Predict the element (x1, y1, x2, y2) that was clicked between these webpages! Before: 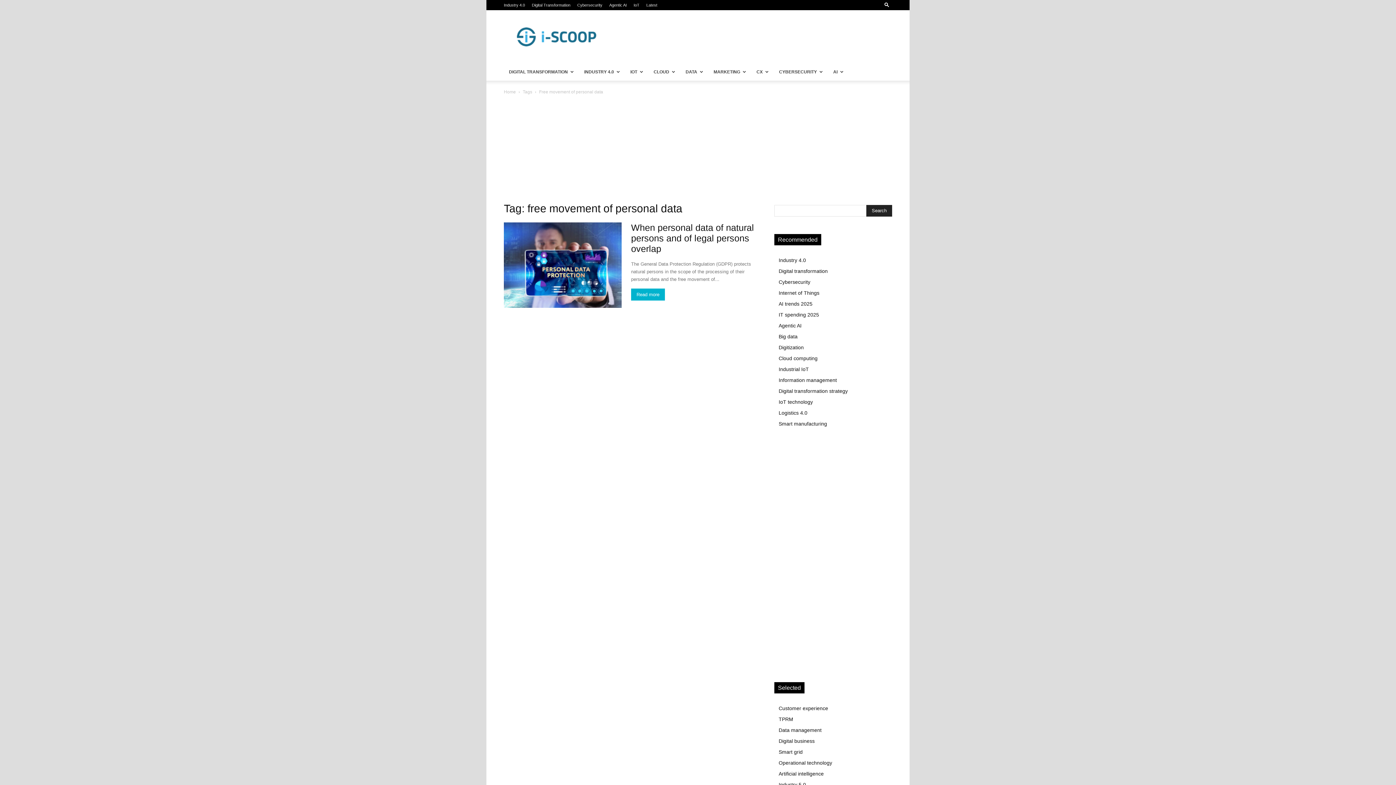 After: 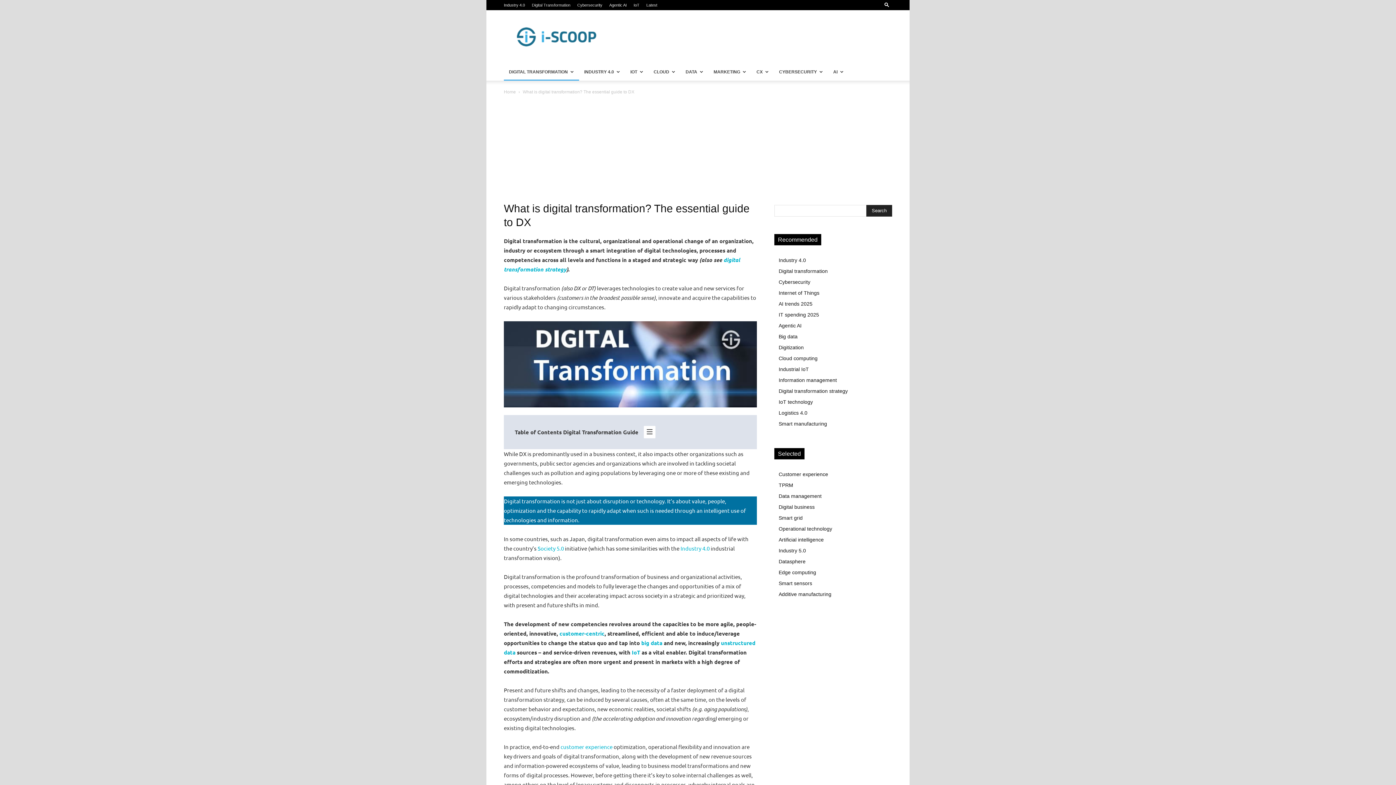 Action: bbox: (532, 2, 570, 7) label: Digital Transformation